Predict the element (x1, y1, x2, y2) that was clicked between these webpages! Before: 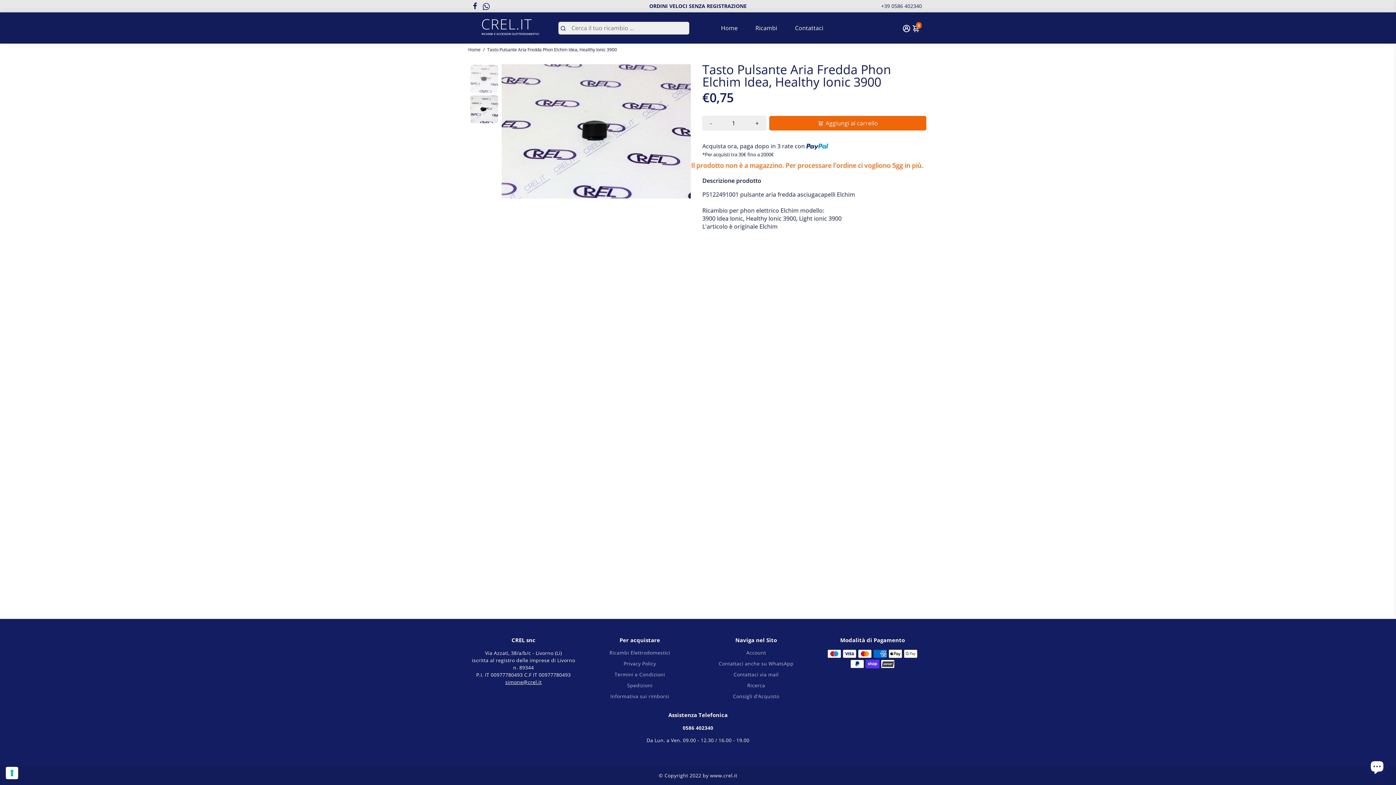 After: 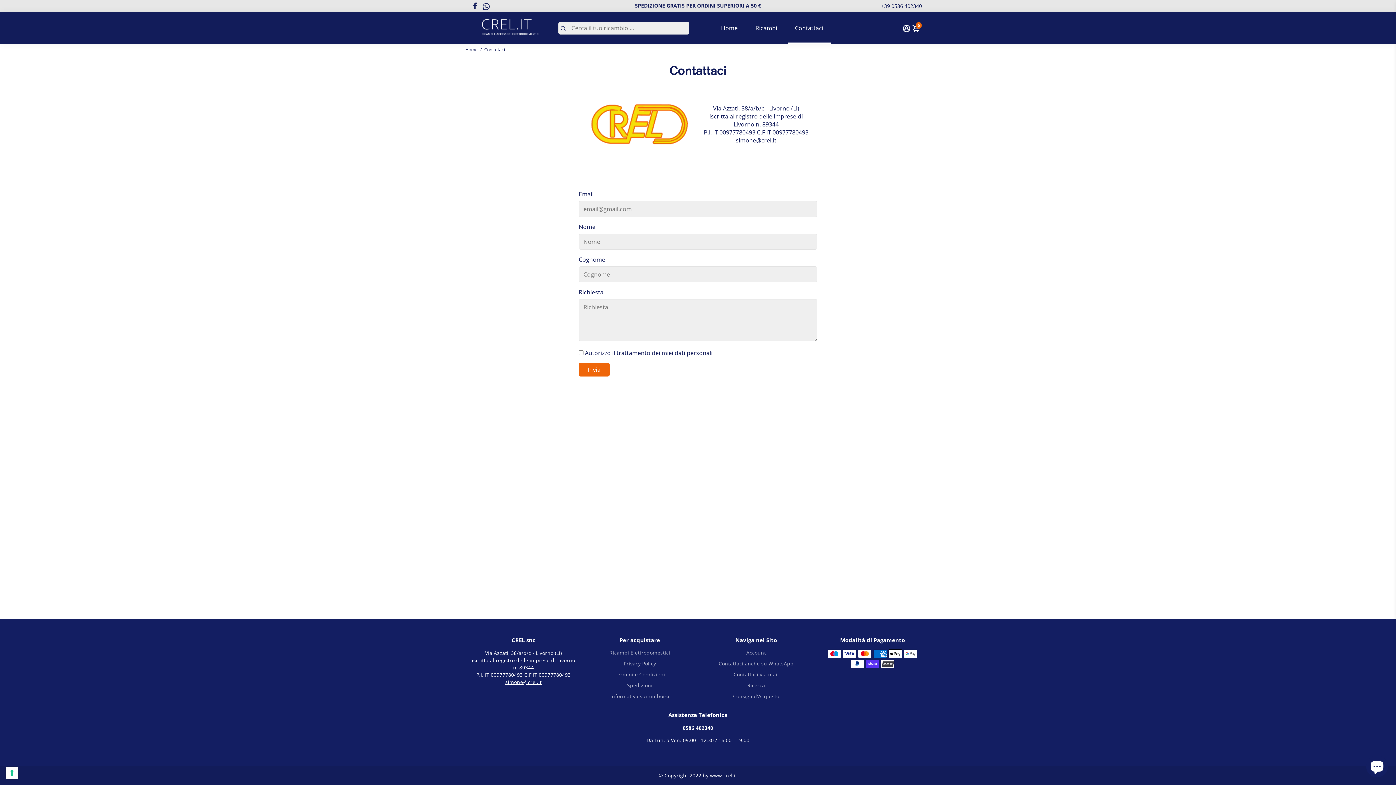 Action: label: Contattaci bbox: (787, 12, 830, 43)